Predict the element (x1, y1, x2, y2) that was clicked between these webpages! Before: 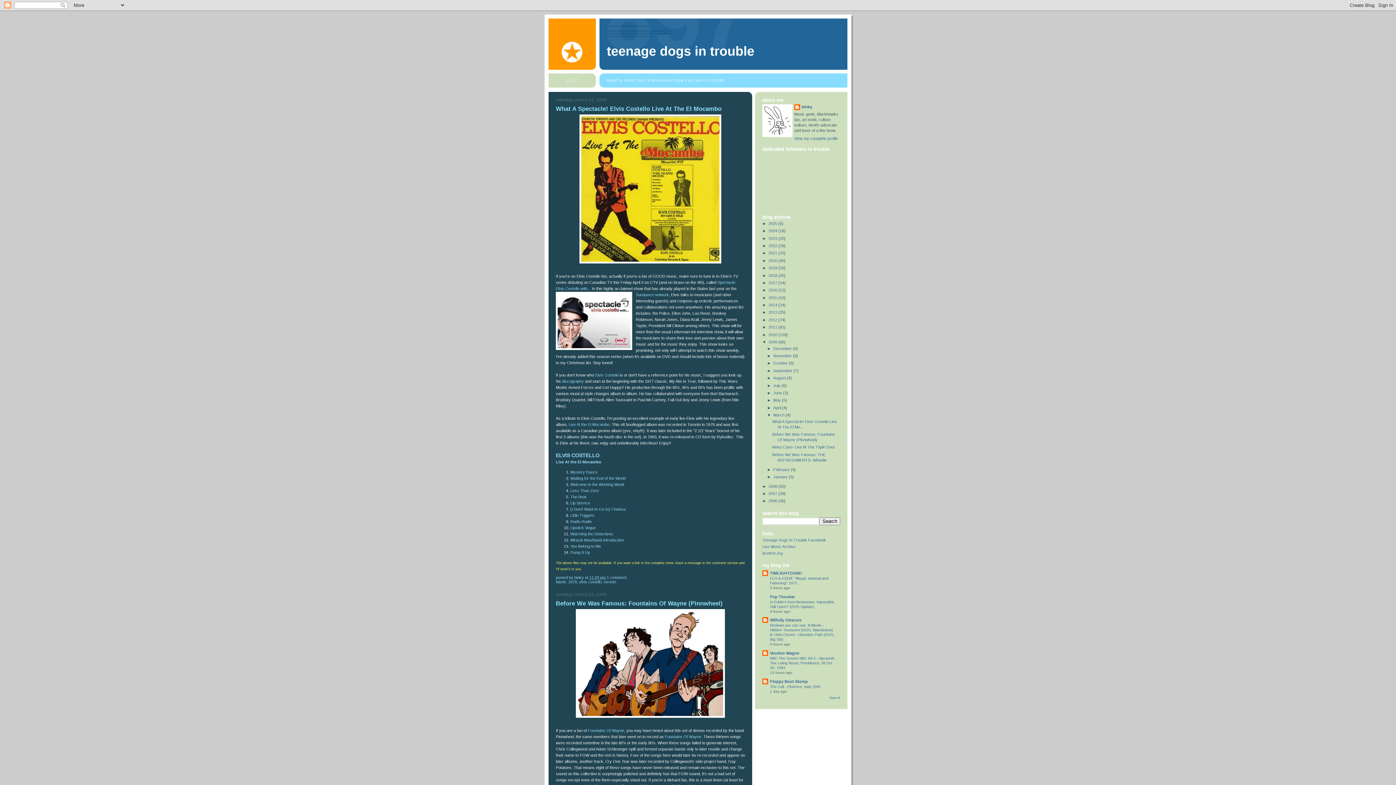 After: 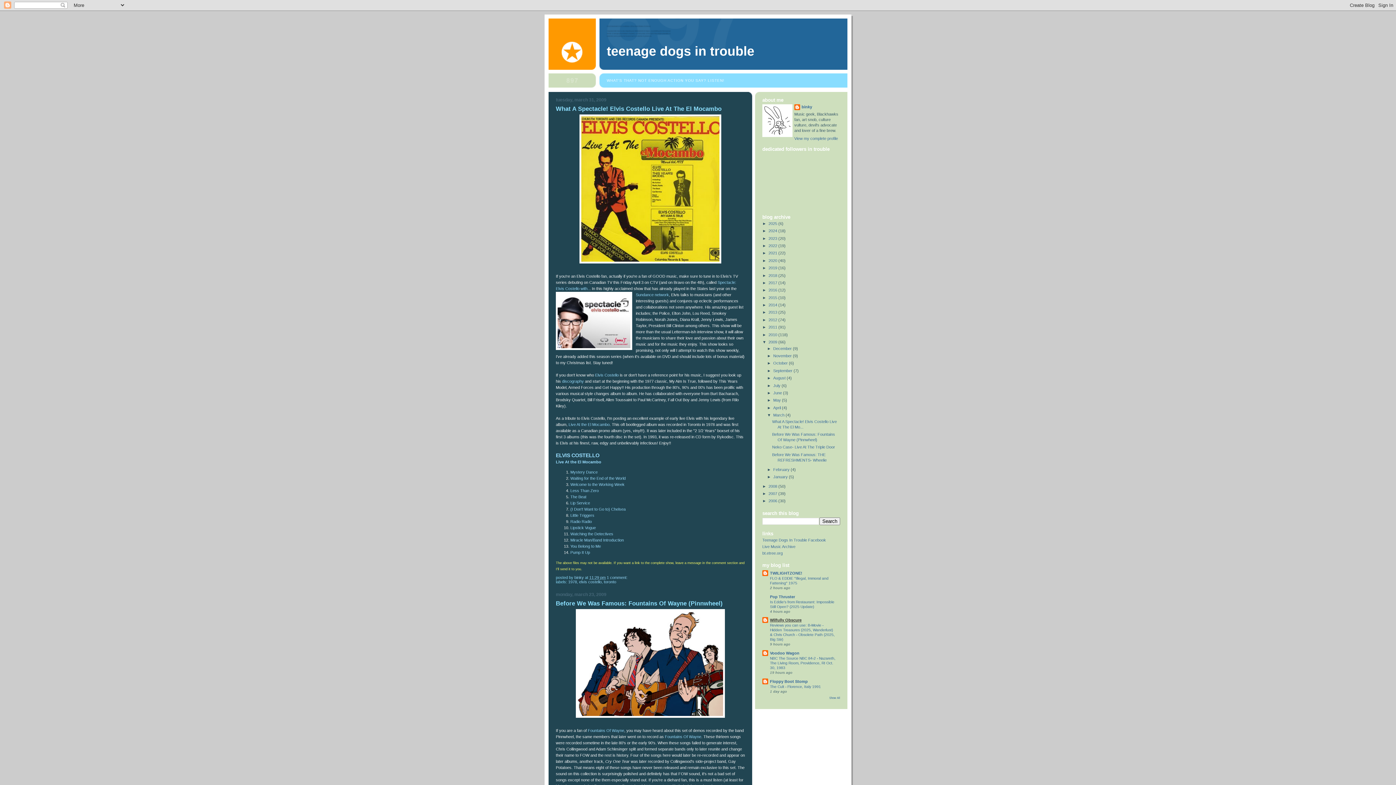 Action: bbox: (770, 618, 801, 622) label: Wilfully Obscure